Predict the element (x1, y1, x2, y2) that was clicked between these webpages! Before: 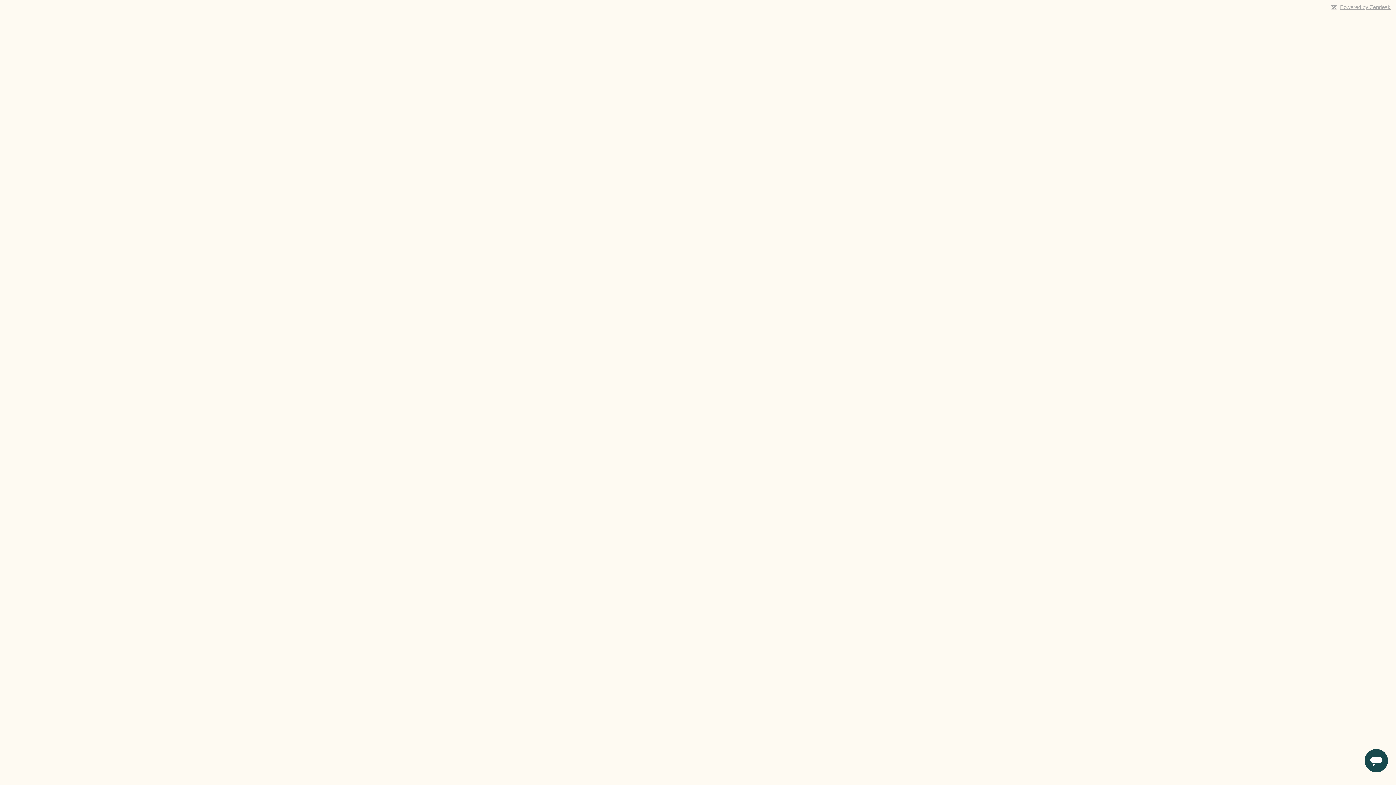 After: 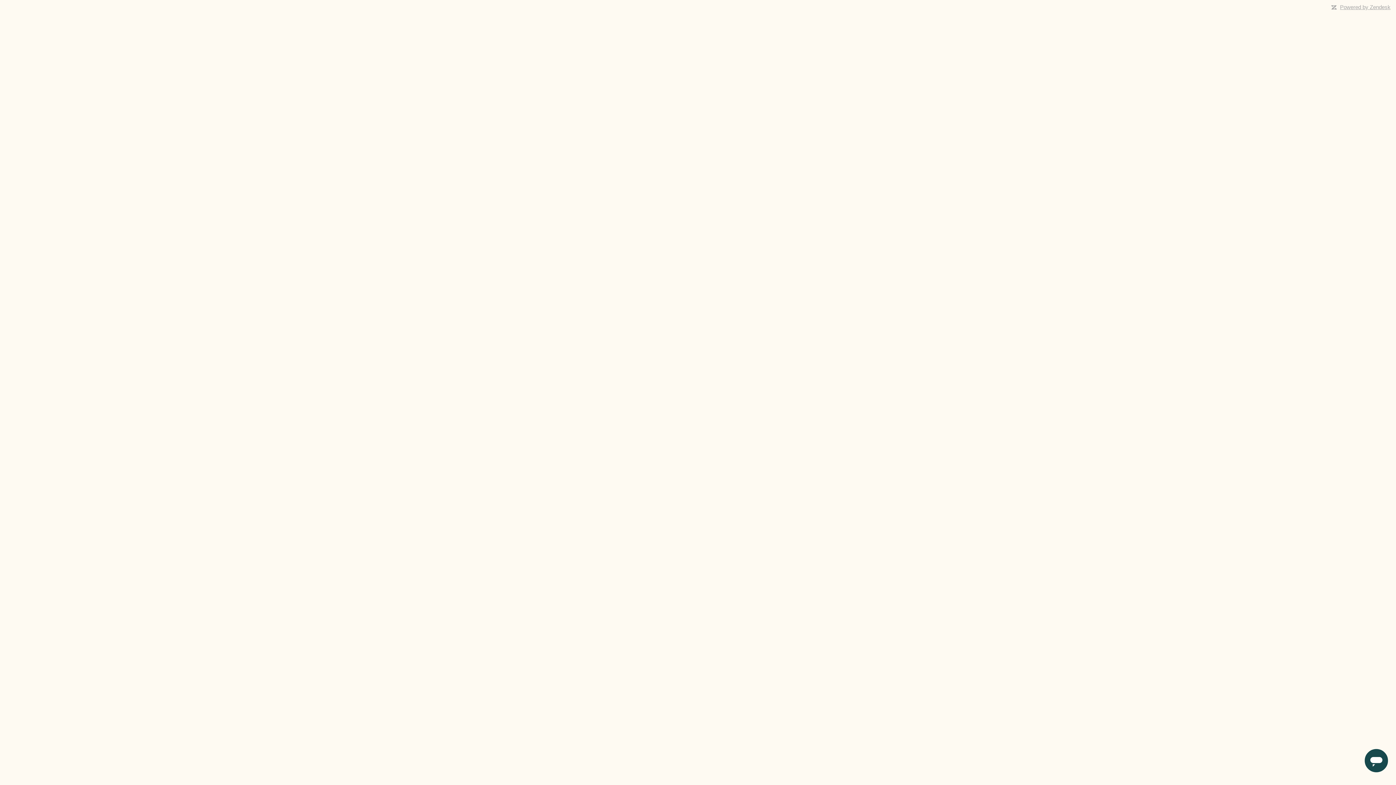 Action: bbox: (1340, 4, 1390, 10) label: Powered by Zendesk